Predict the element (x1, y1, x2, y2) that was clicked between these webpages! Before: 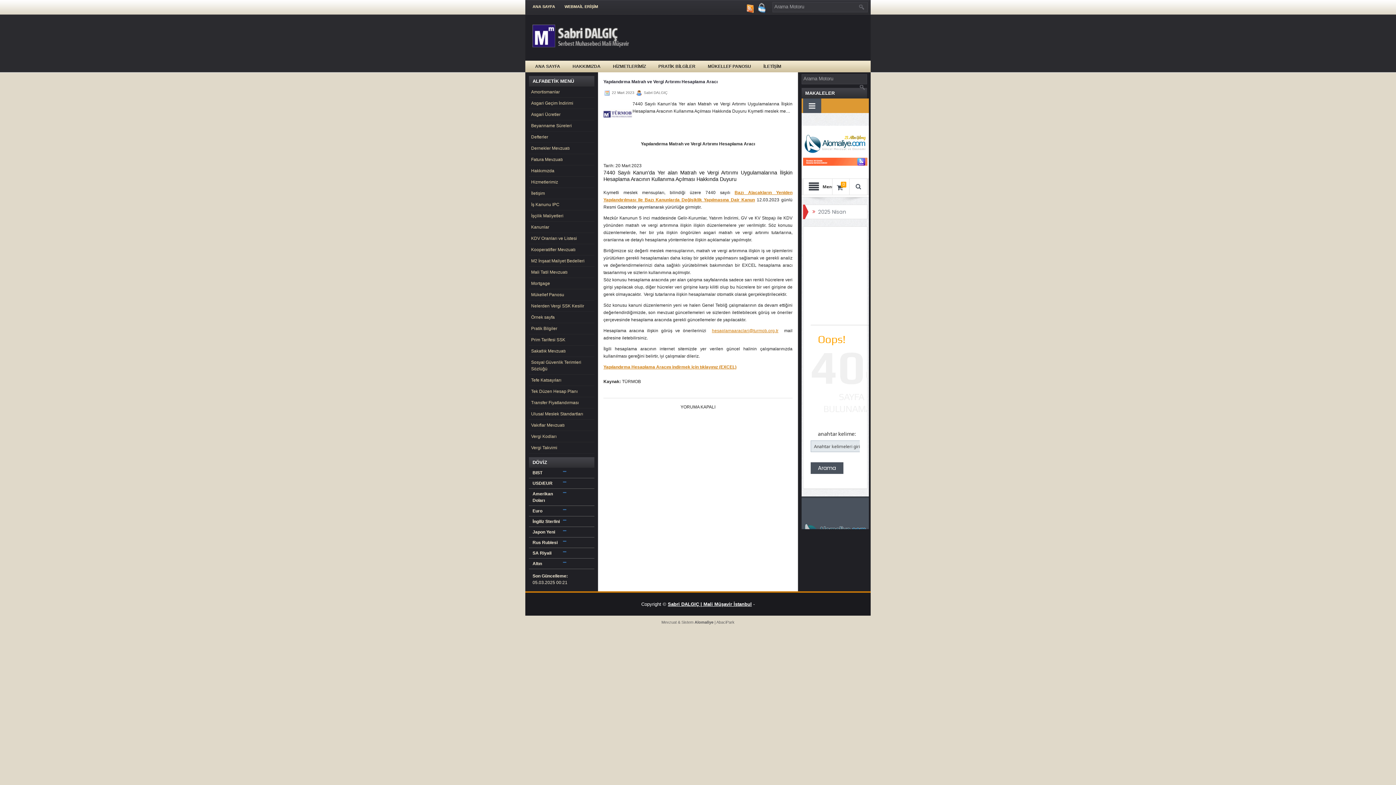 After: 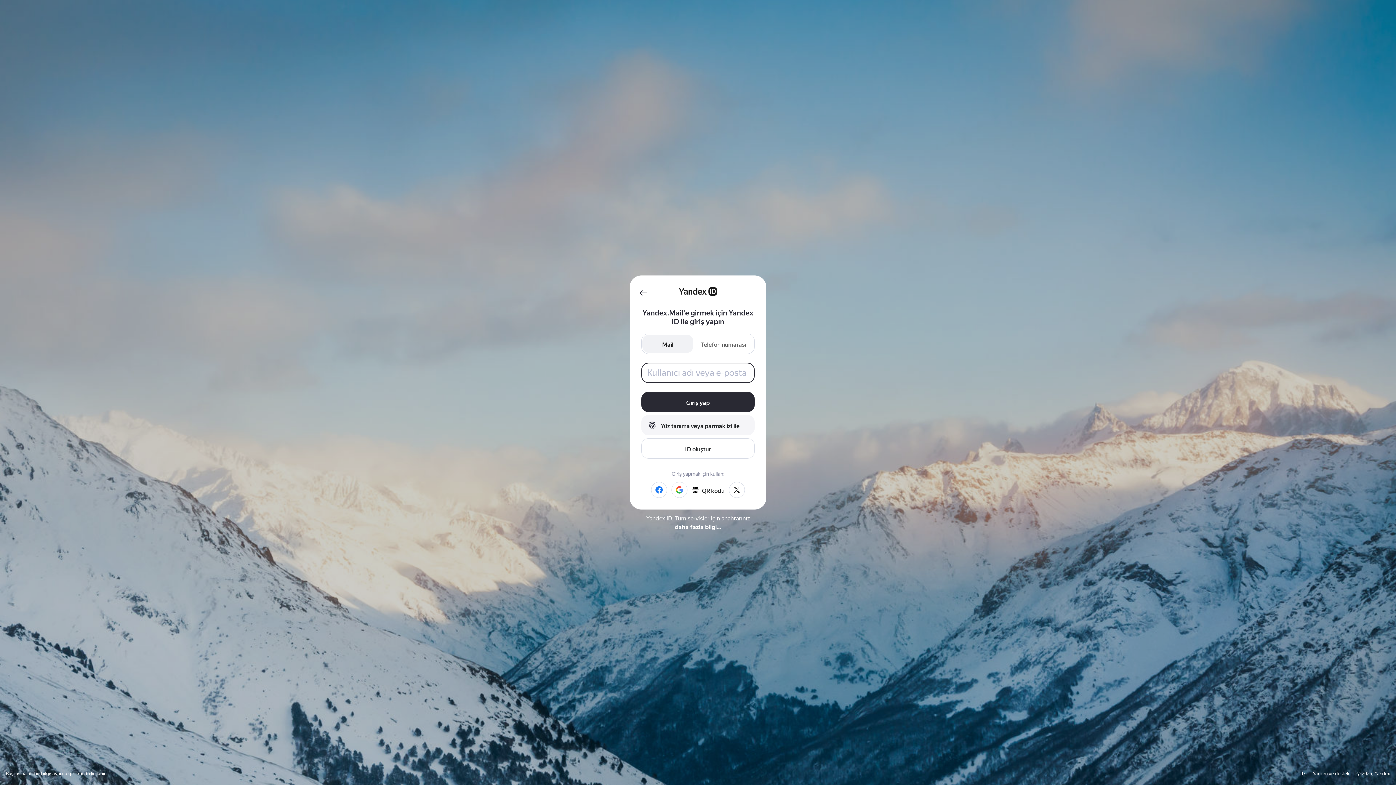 Action: label: WEBMAİL ERİŞİM bbox: (561, 0, 601, 13)